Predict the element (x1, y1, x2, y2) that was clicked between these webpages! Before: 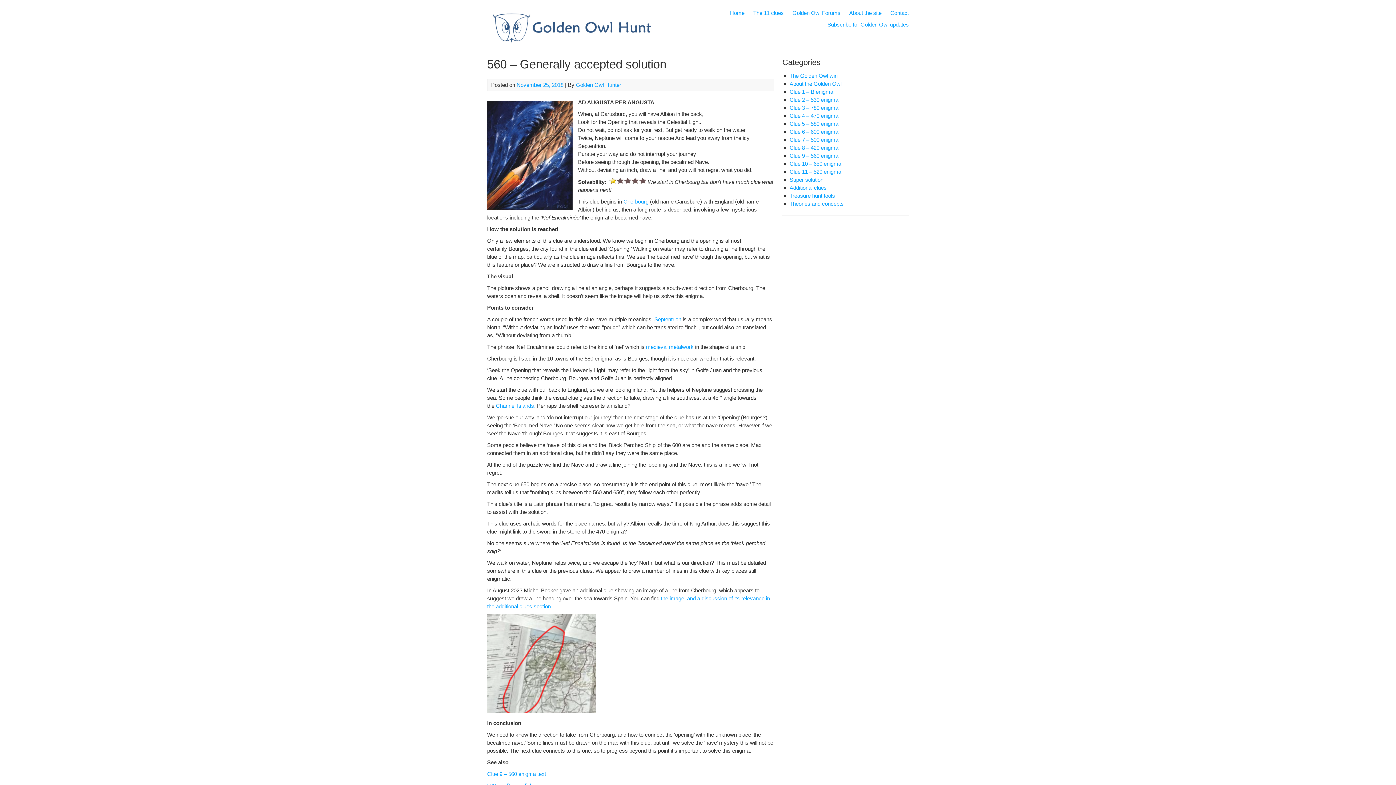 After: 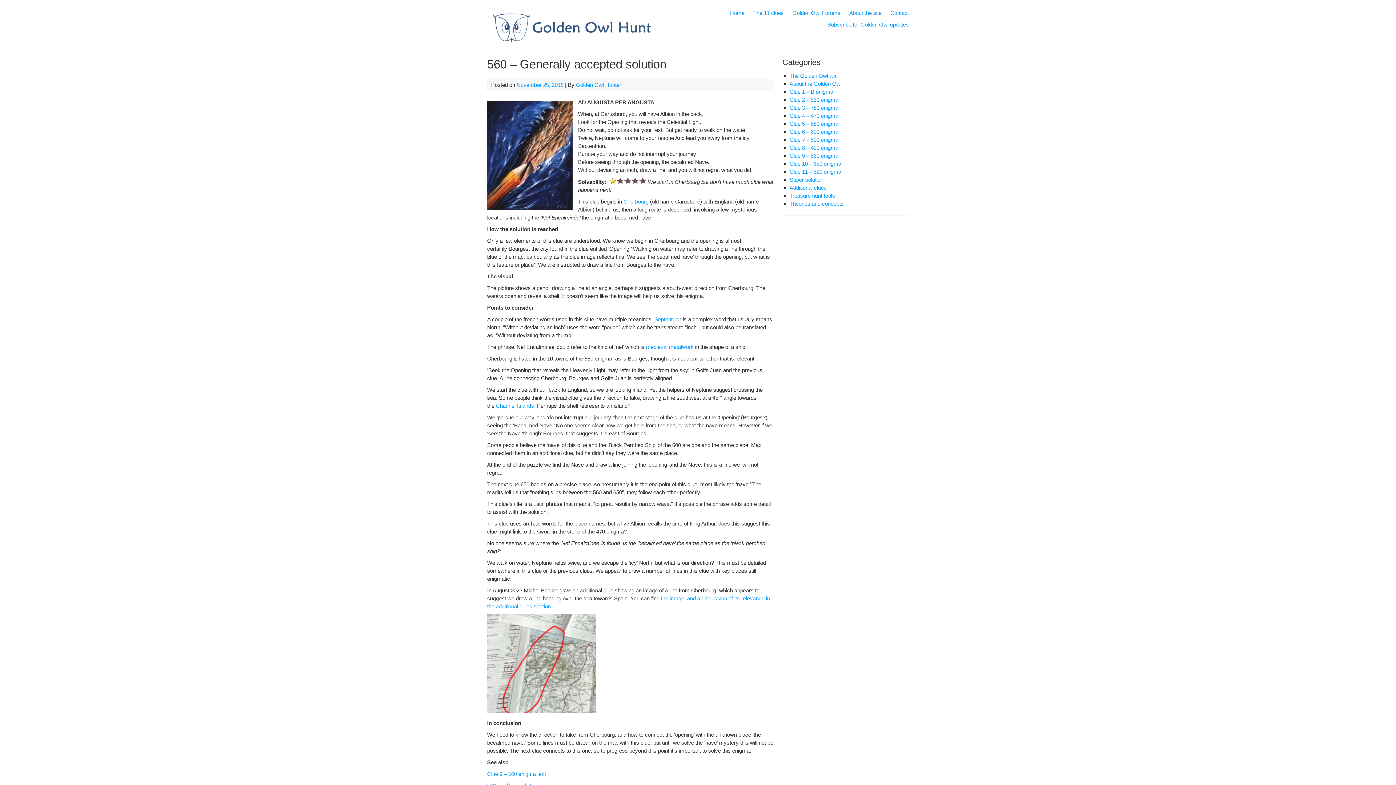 Action: bbox: (516, 81, 563, 88) label: November 25, 2018